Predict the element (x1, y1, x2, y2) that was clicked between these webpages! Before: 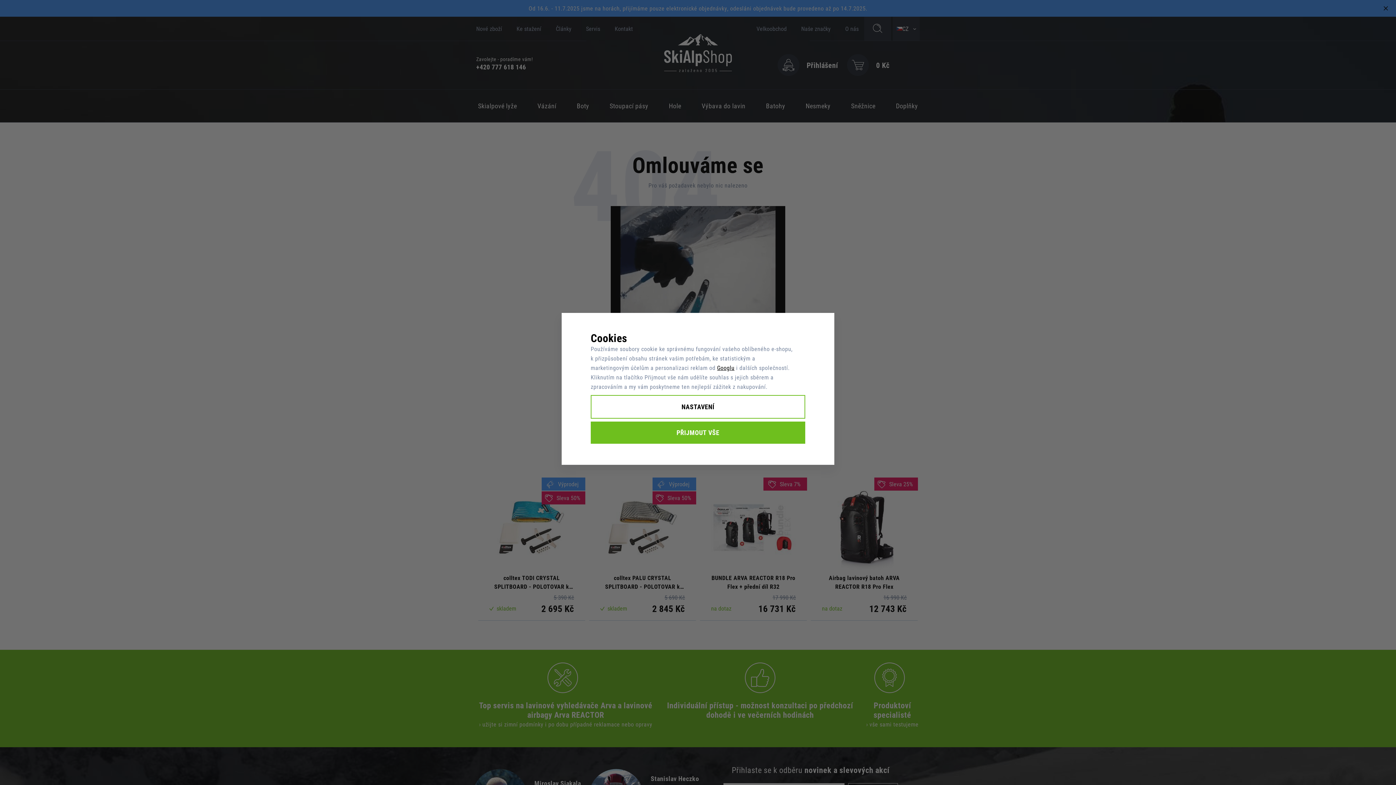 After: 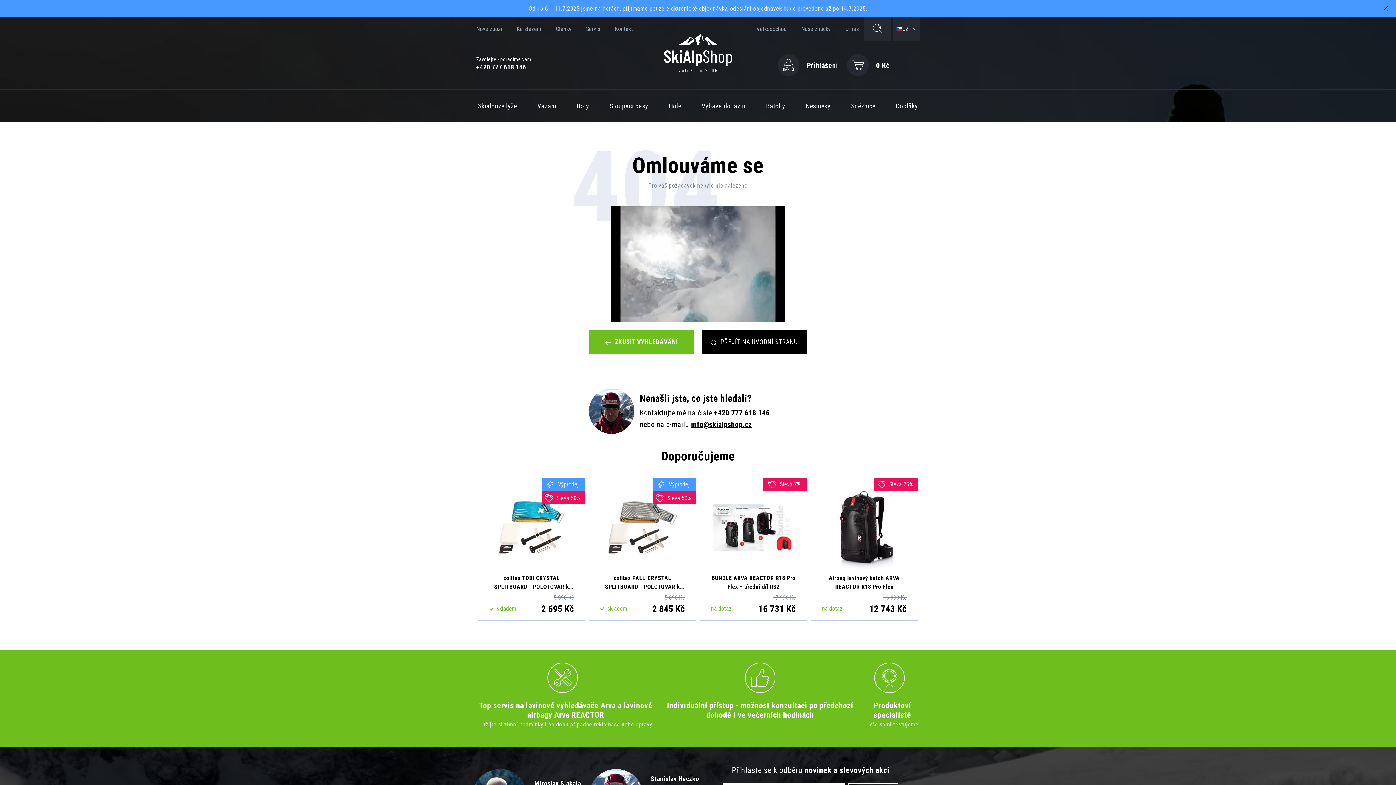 Action: label: PŘIJMOUT VŠE bbox: (590, 421, 805, 444)